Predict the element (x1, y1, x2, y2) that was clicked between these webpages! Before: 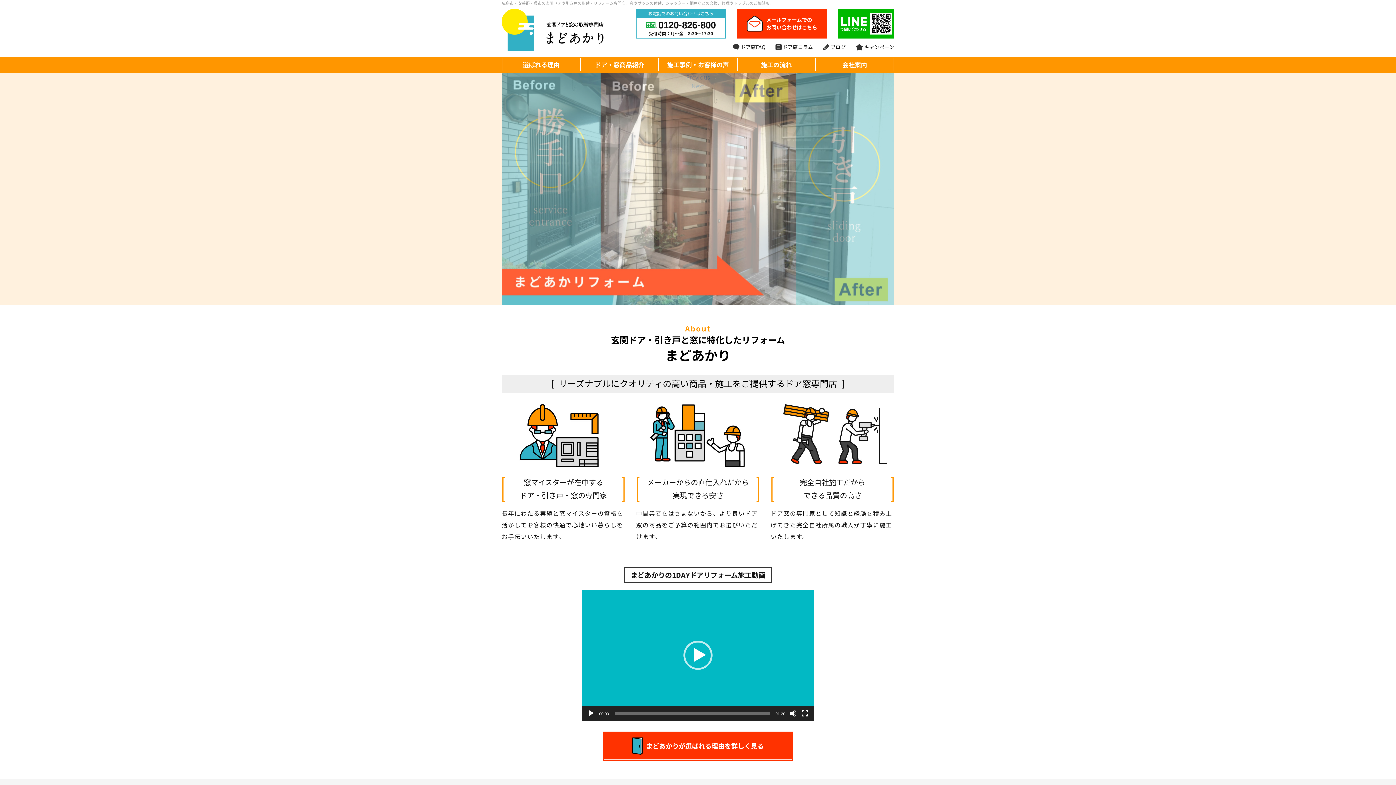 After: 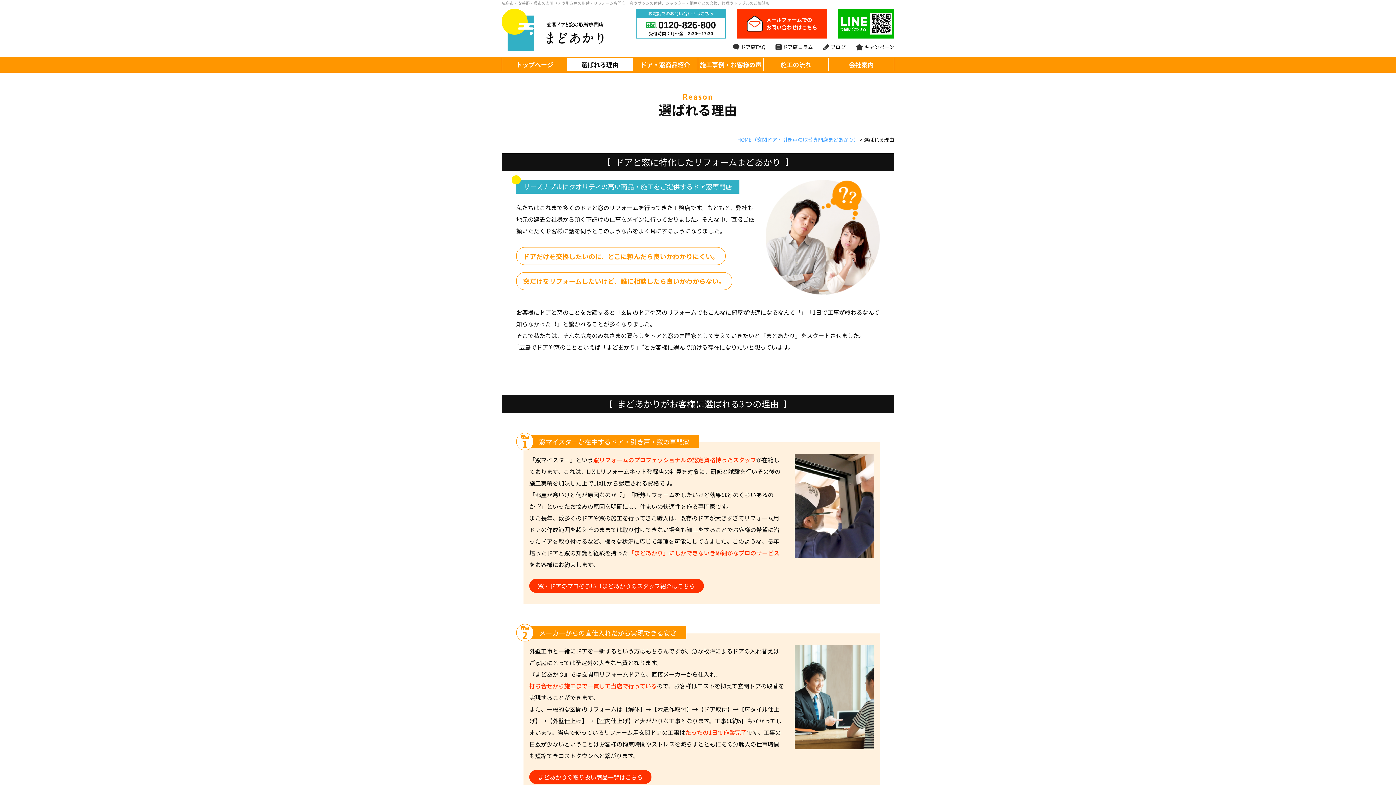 Action: bbox: (502, 58, 580, 71) label: 選ばれる理由